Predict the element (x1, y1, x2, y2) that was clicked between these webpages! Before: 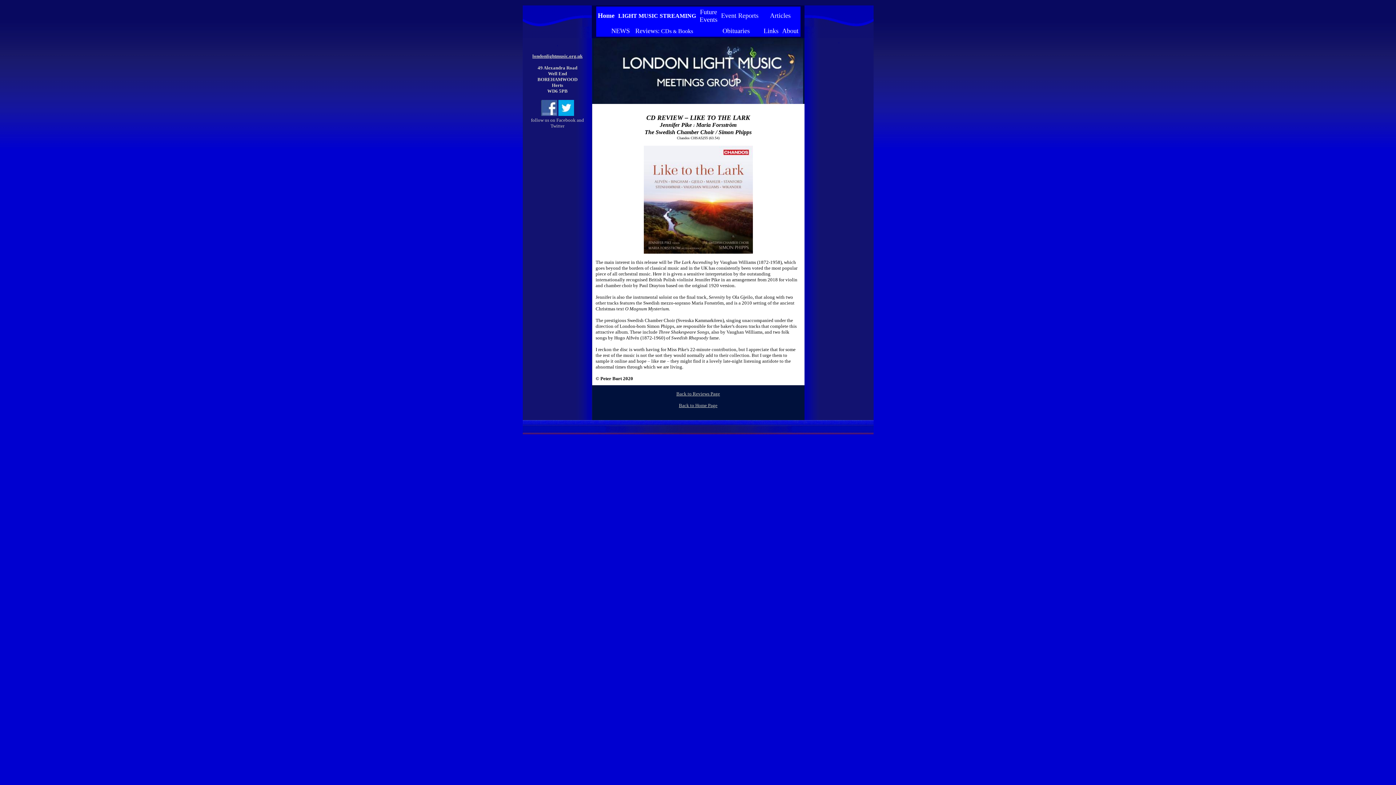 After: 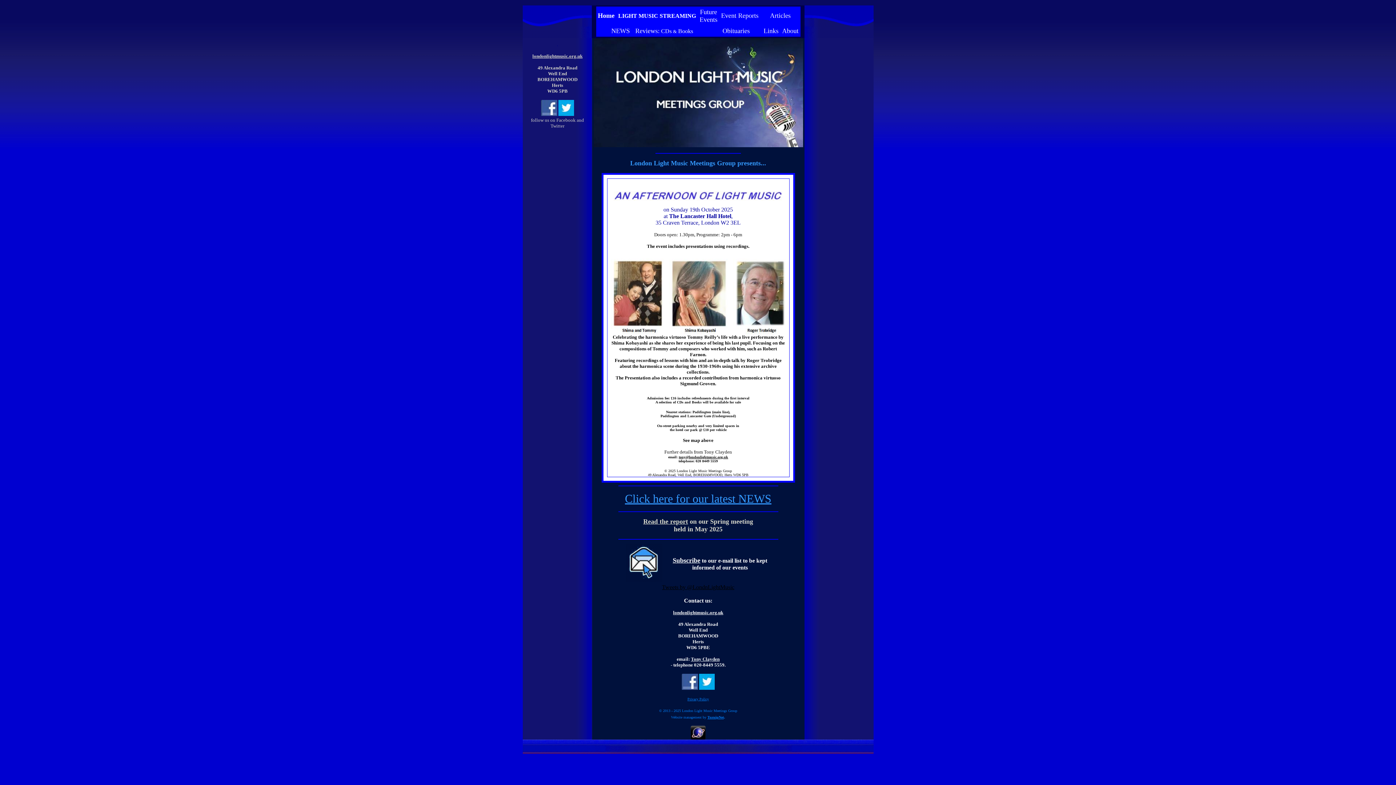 Action: bbox: (679, 402, 717, 408) label: Back to Home Page